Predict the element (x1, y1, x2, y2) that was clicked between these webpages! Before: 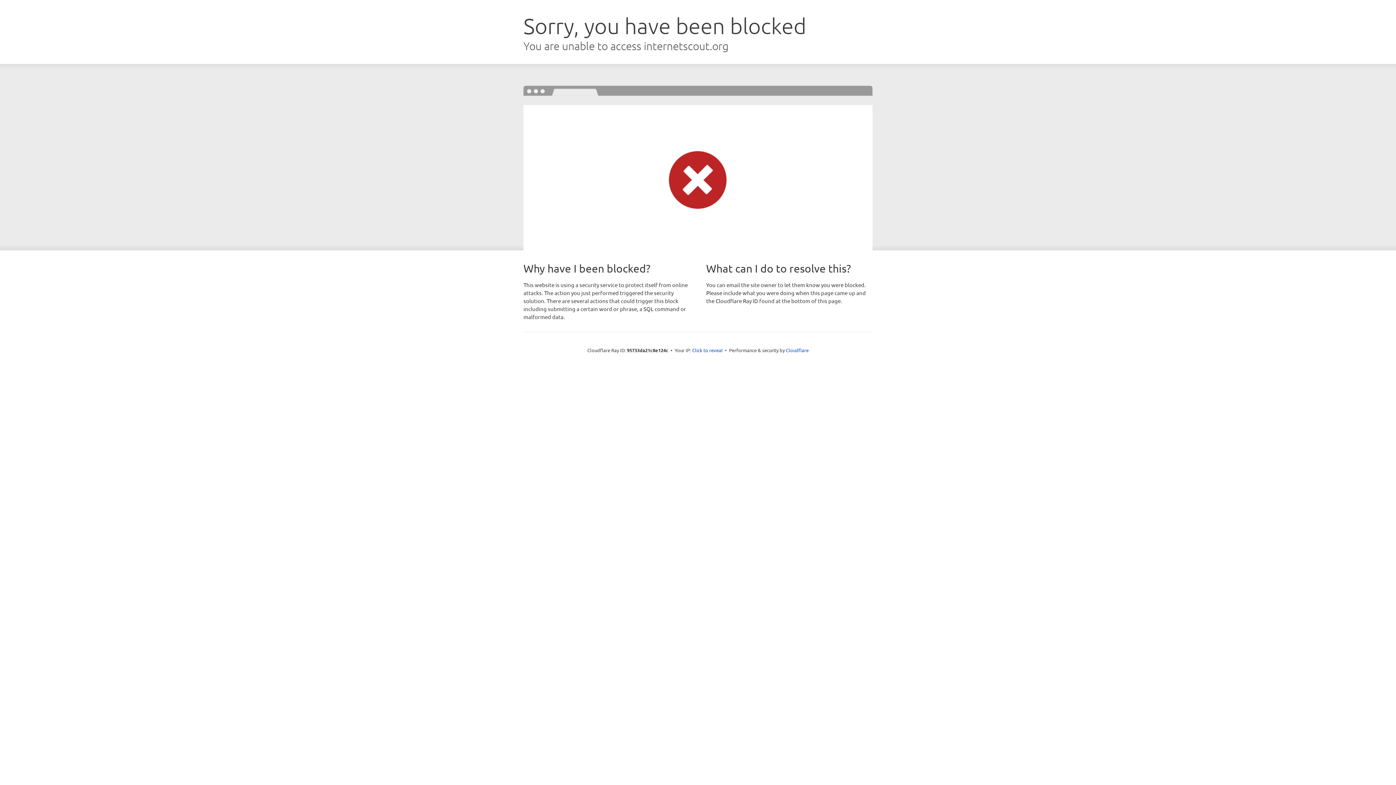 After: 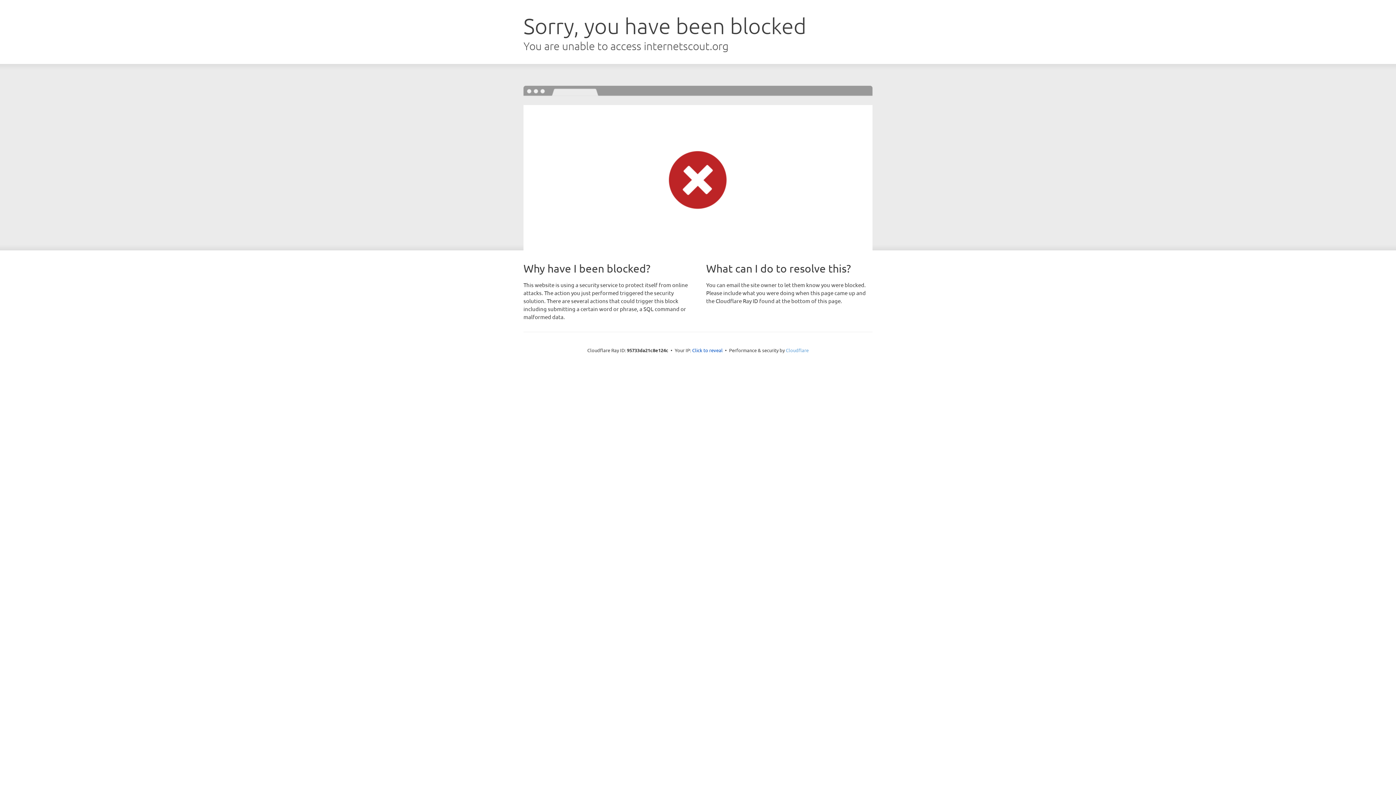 Action: bbox: (786, 347, 808, 353) label: Cloudflare